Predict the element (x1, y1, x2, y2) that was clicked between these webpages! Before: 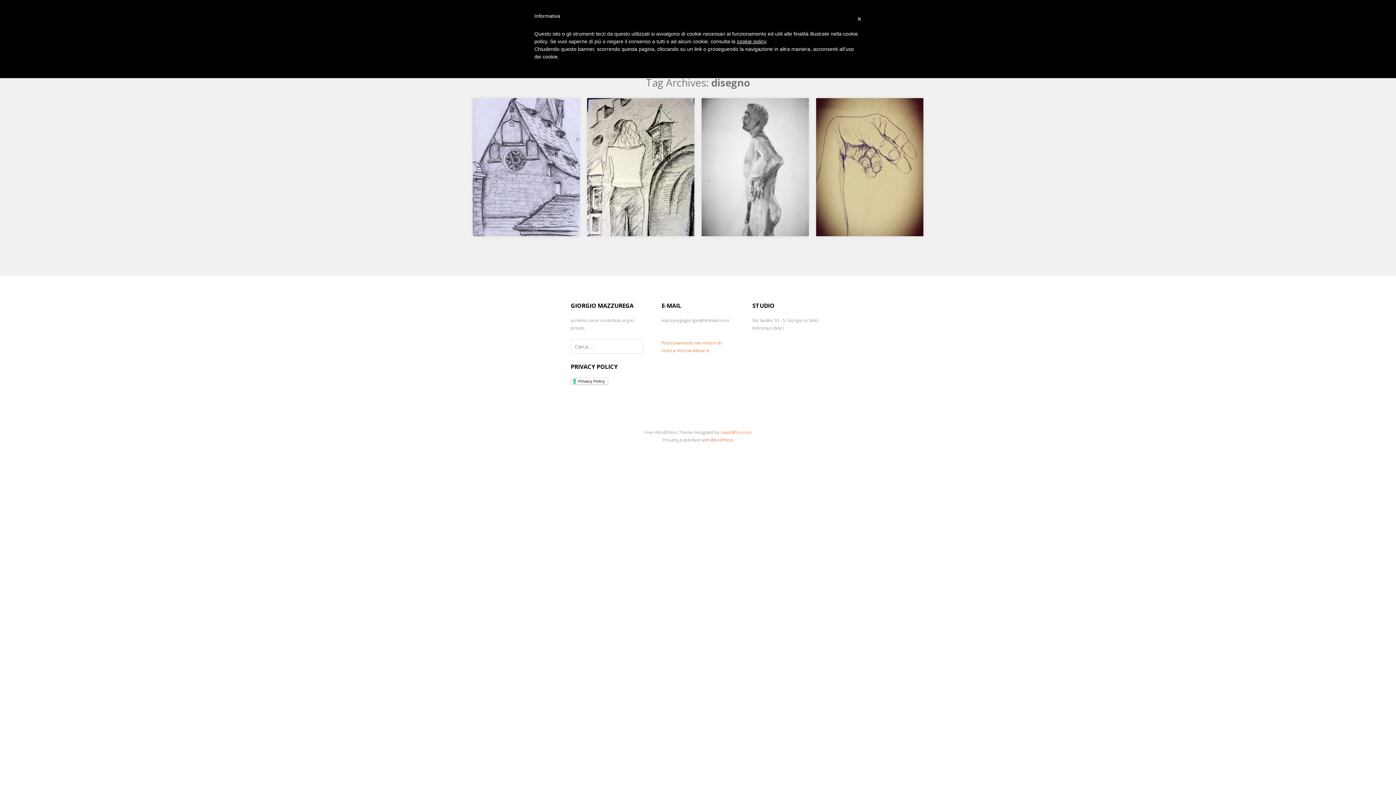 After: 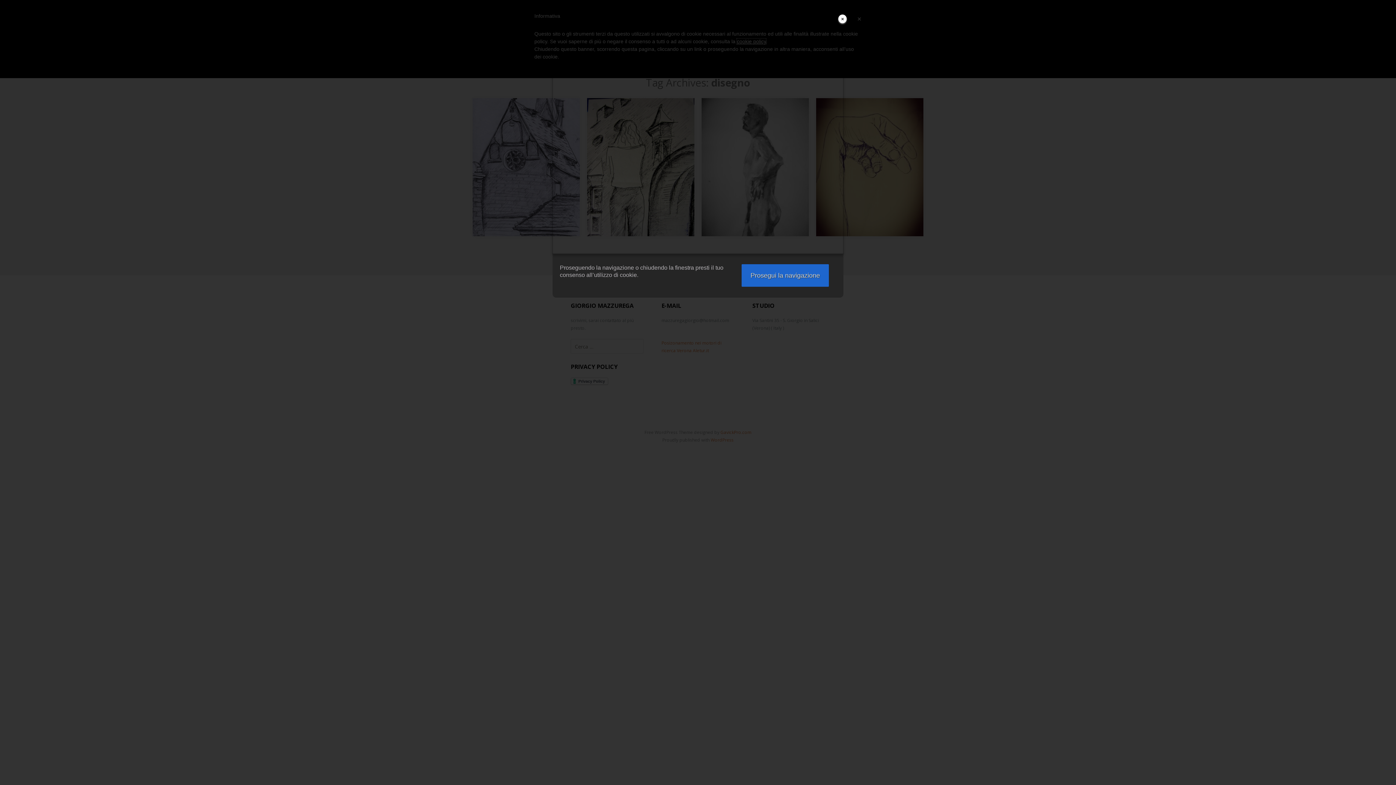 Action: label: cookie policy bbox: (737, 38, 766, 44)